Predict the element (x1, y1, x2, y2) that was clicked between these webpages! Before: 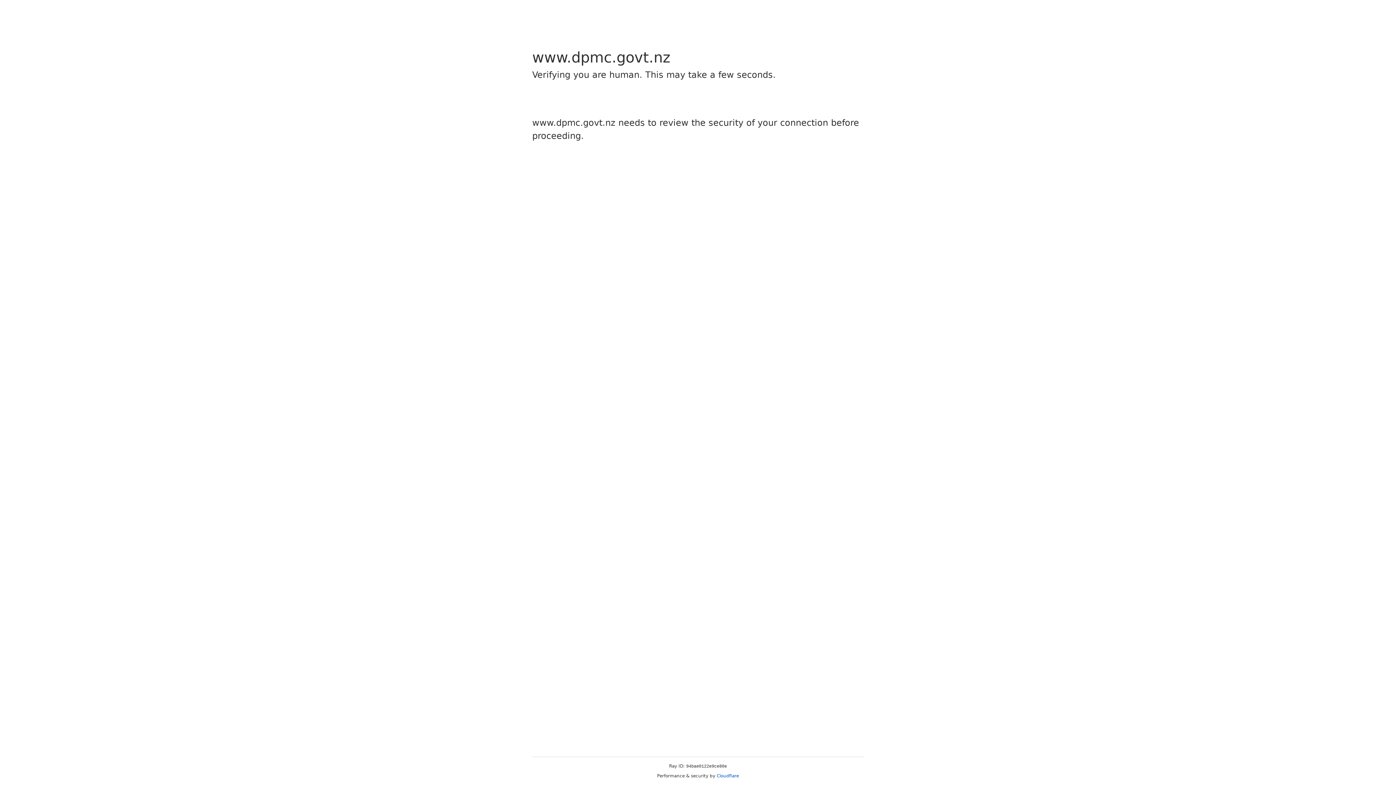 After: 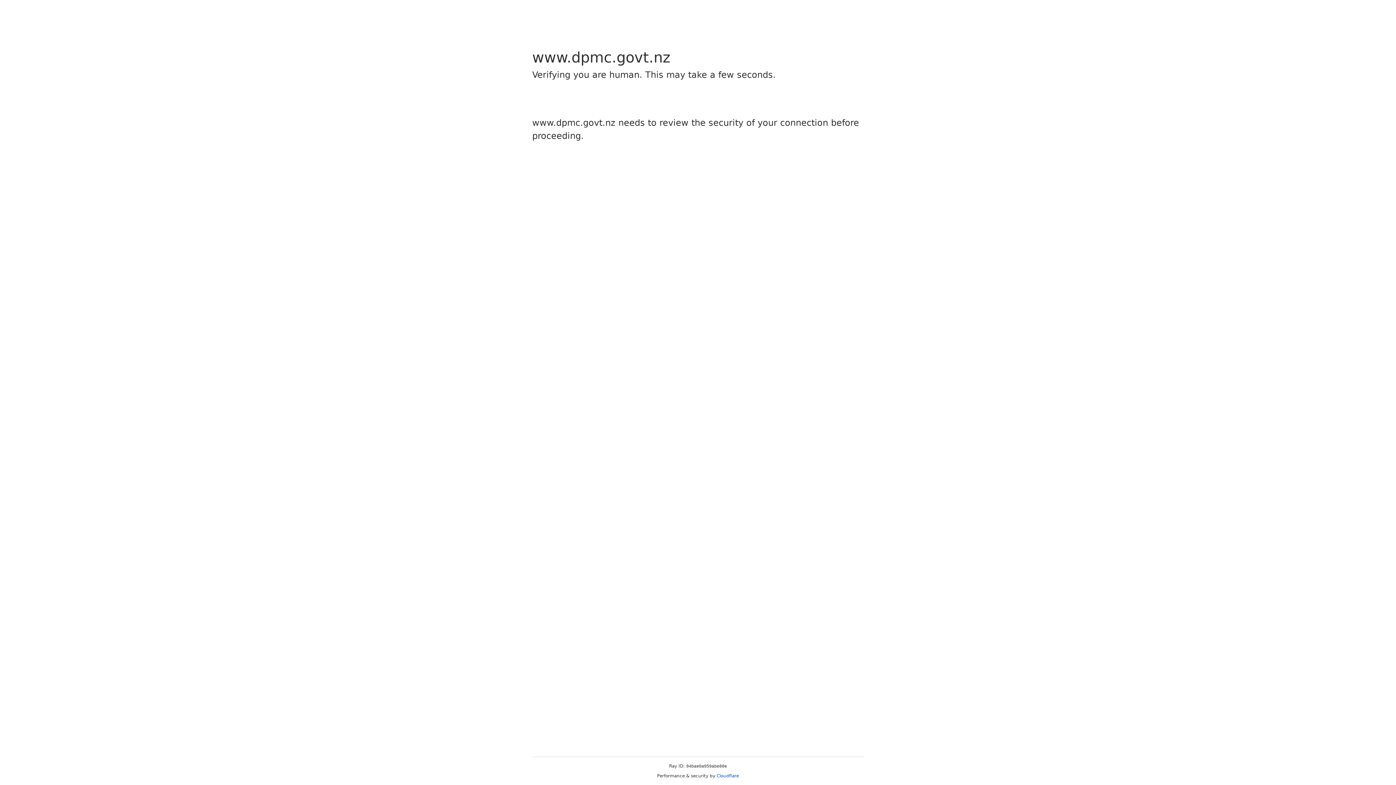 Action: label: Cloudflare bbox: (716, 773, 739, 778)